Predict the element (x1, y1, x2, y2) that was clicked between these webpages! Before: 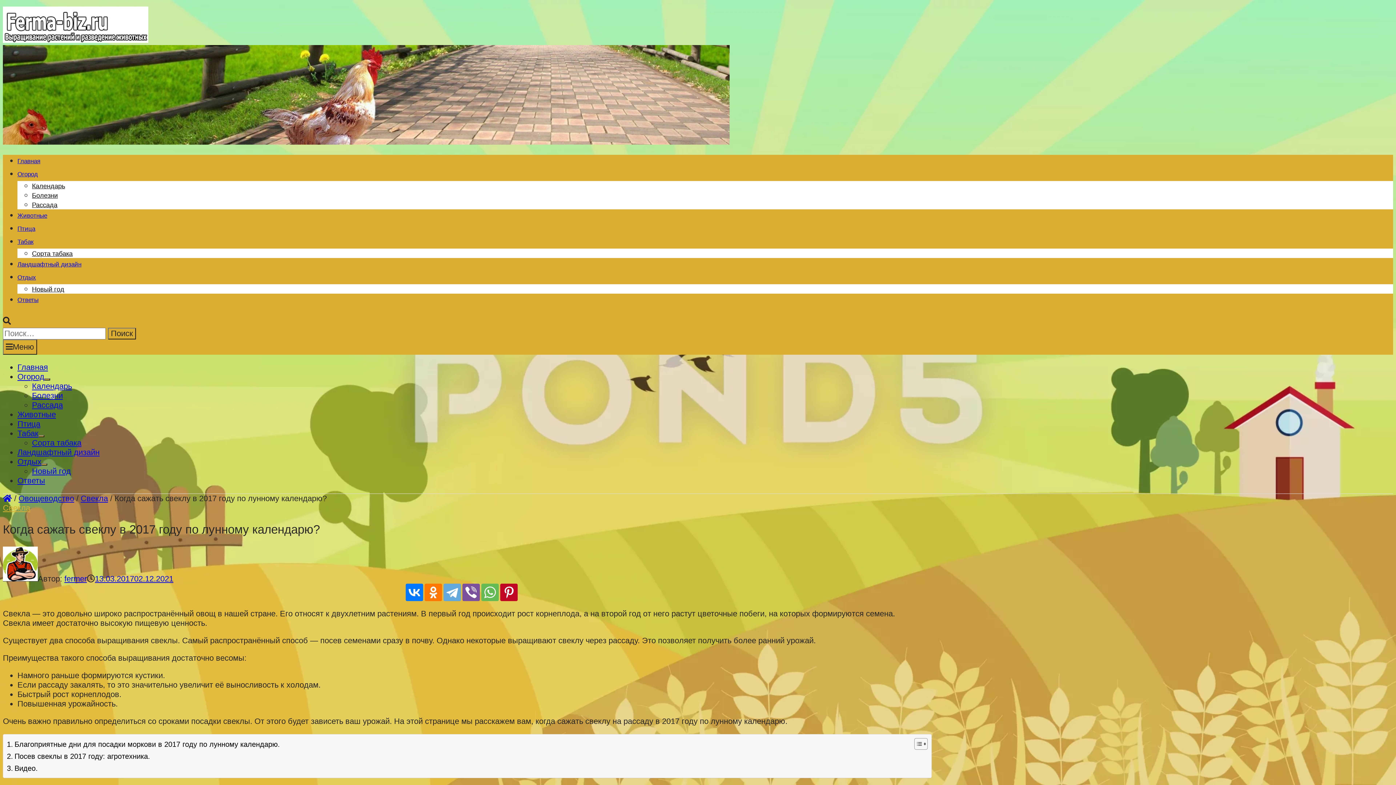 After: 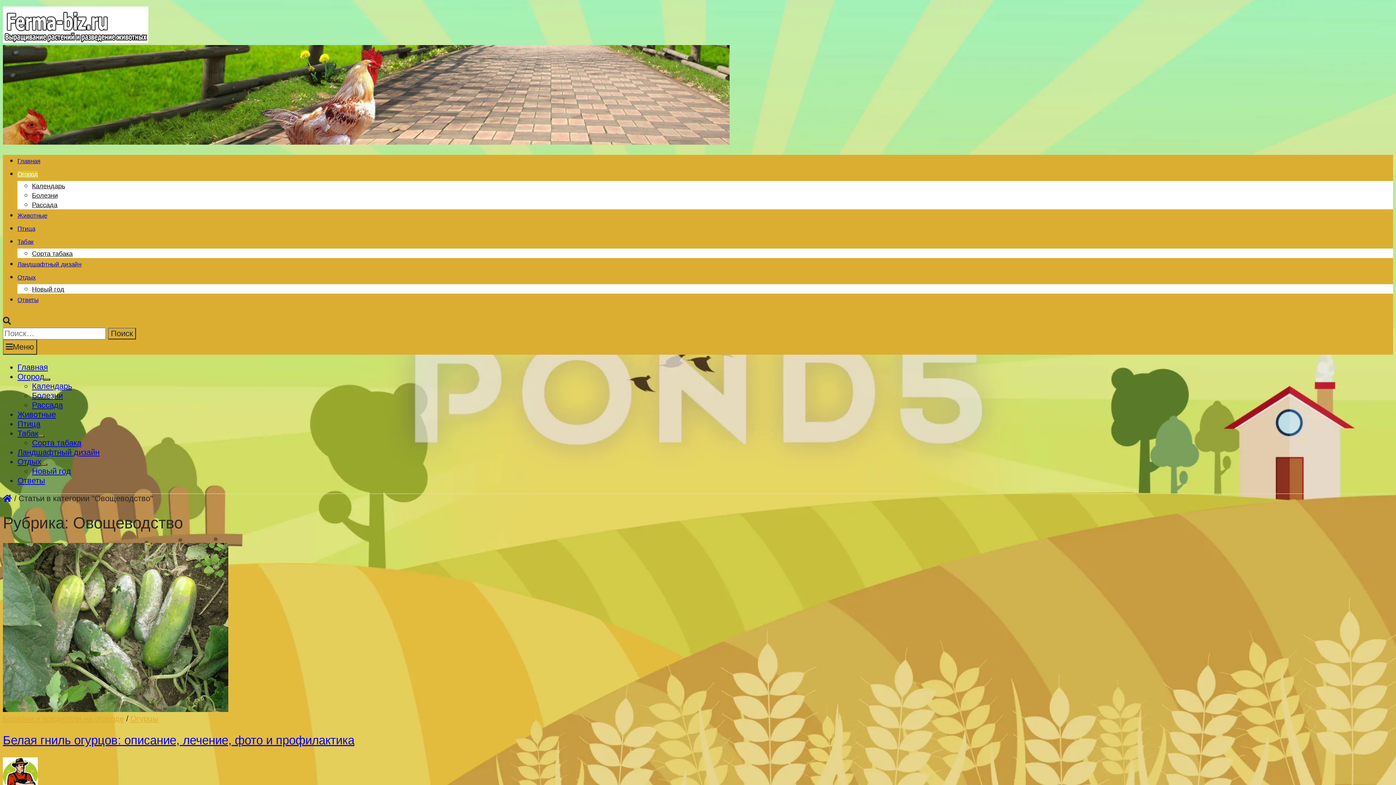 Action: label: Овощеводство bbox: (18, 494, 74, 503)